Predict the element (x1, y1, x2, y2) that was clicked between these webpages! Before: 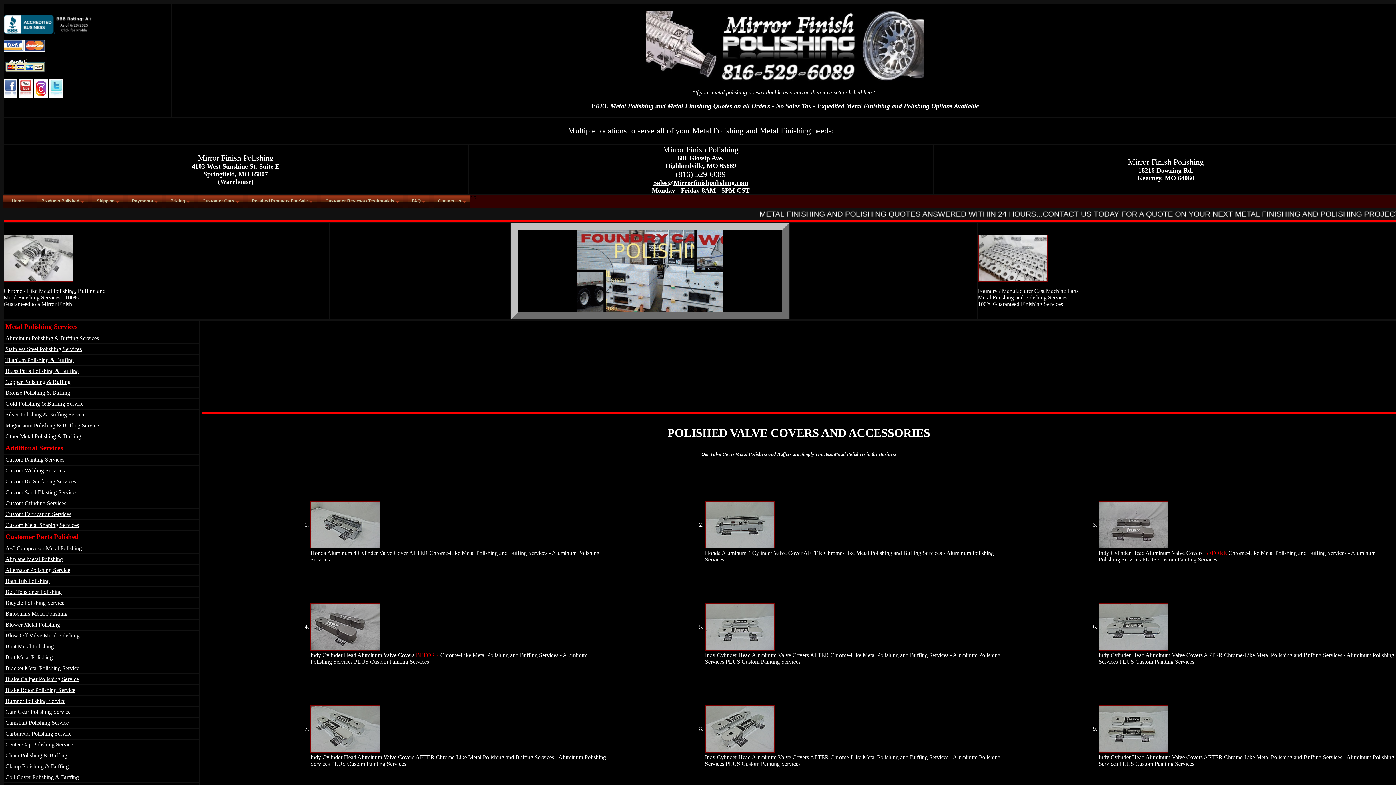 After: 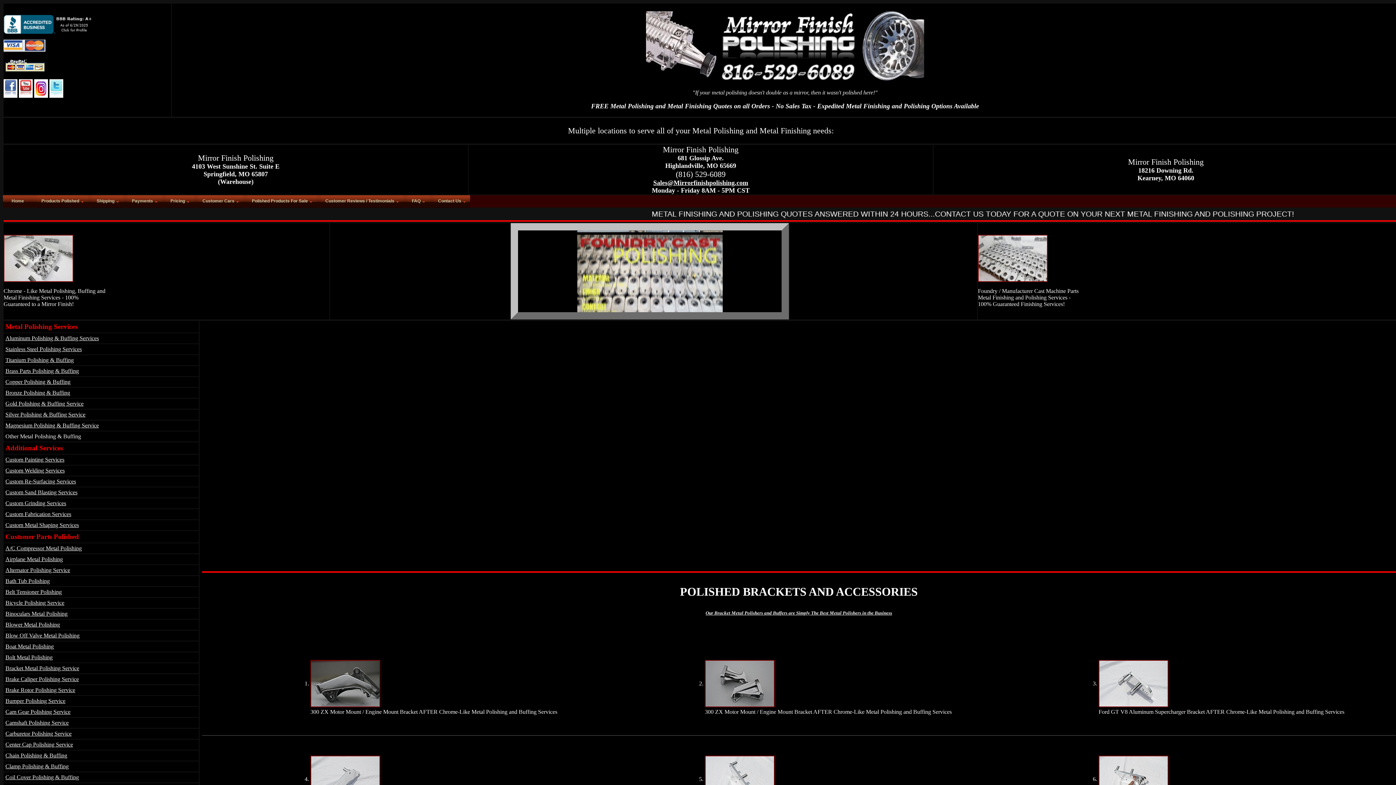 Action: label: Bracket Metal Polishing Service bbox: (5, 665, 79, 671)